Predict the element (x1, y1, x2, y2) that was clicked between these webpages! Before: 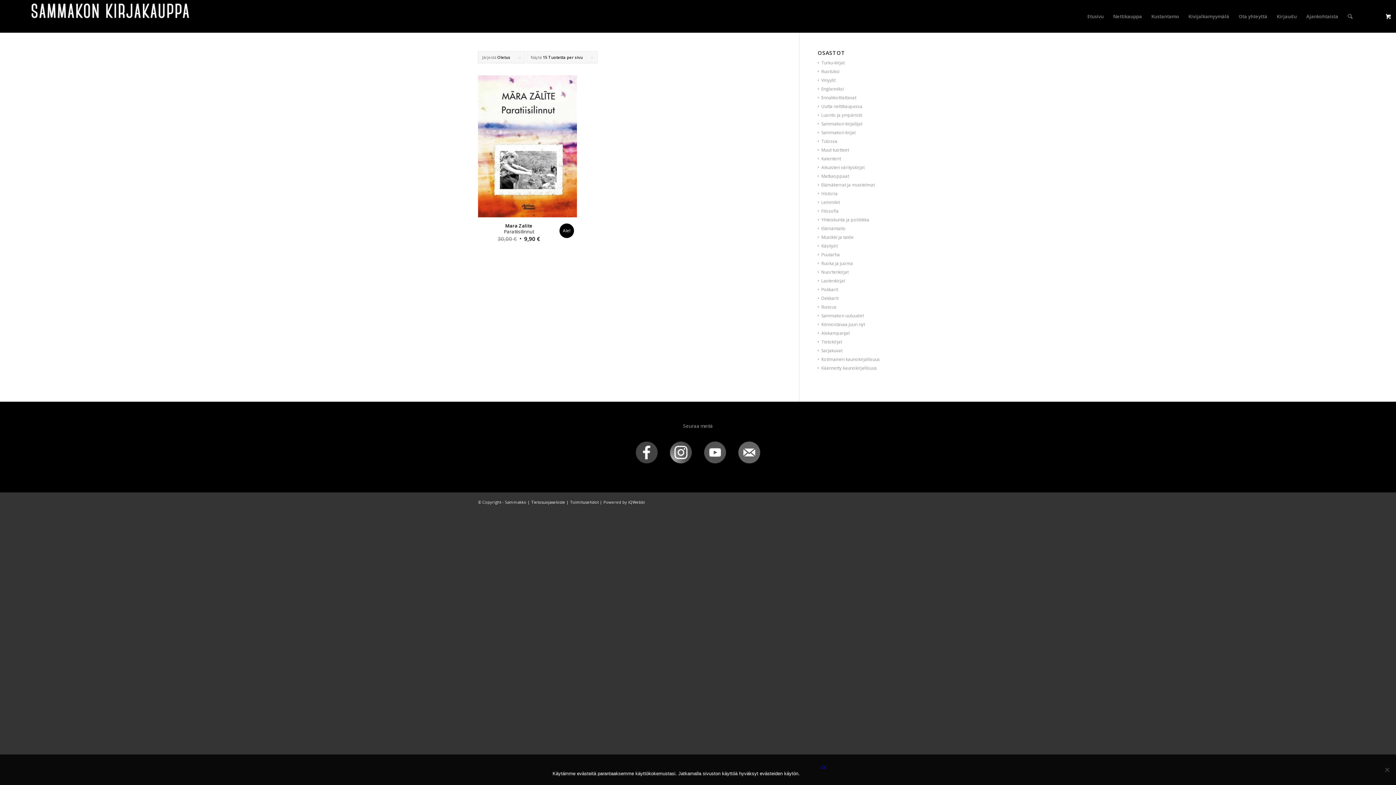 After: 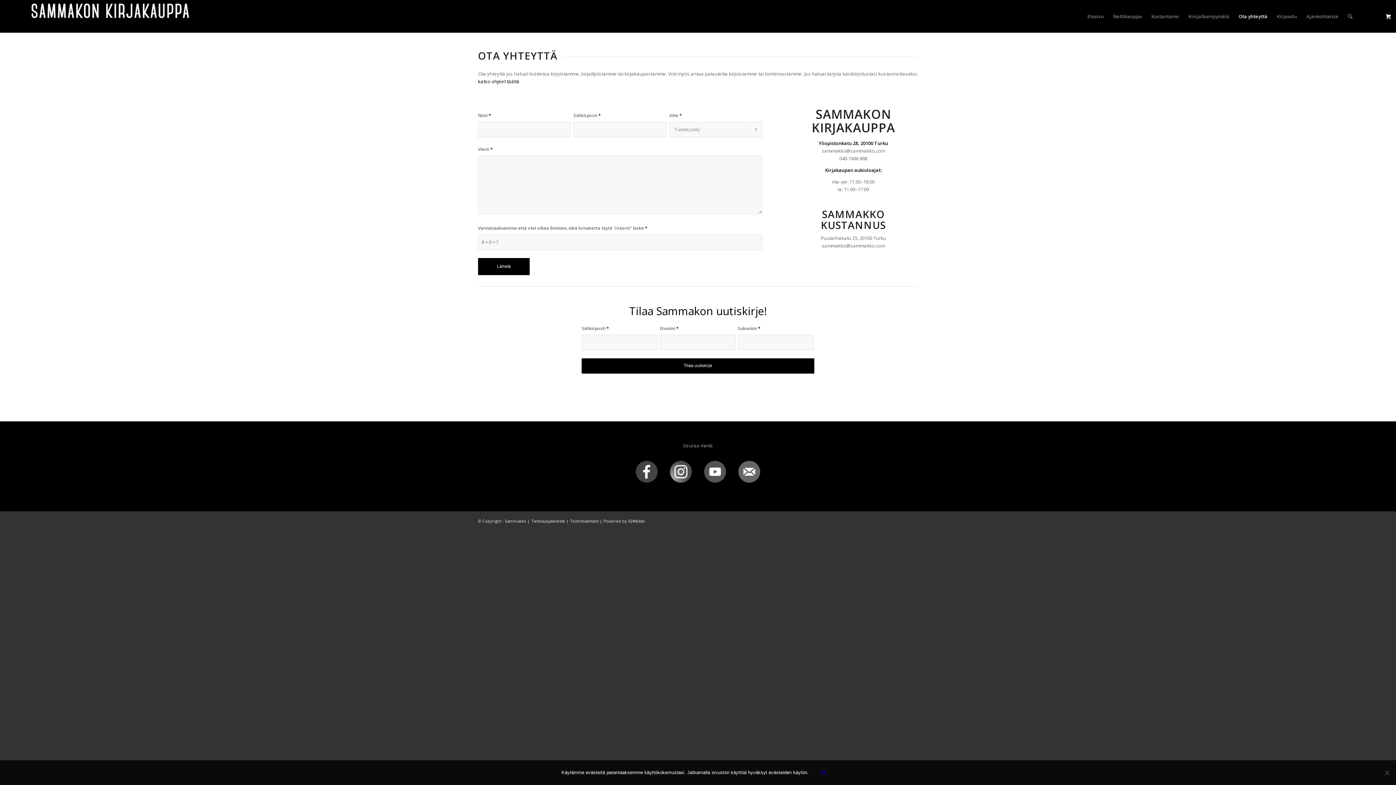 Action: bbox: (1234, 0, 1272, 32) label: Ota yhteyttä